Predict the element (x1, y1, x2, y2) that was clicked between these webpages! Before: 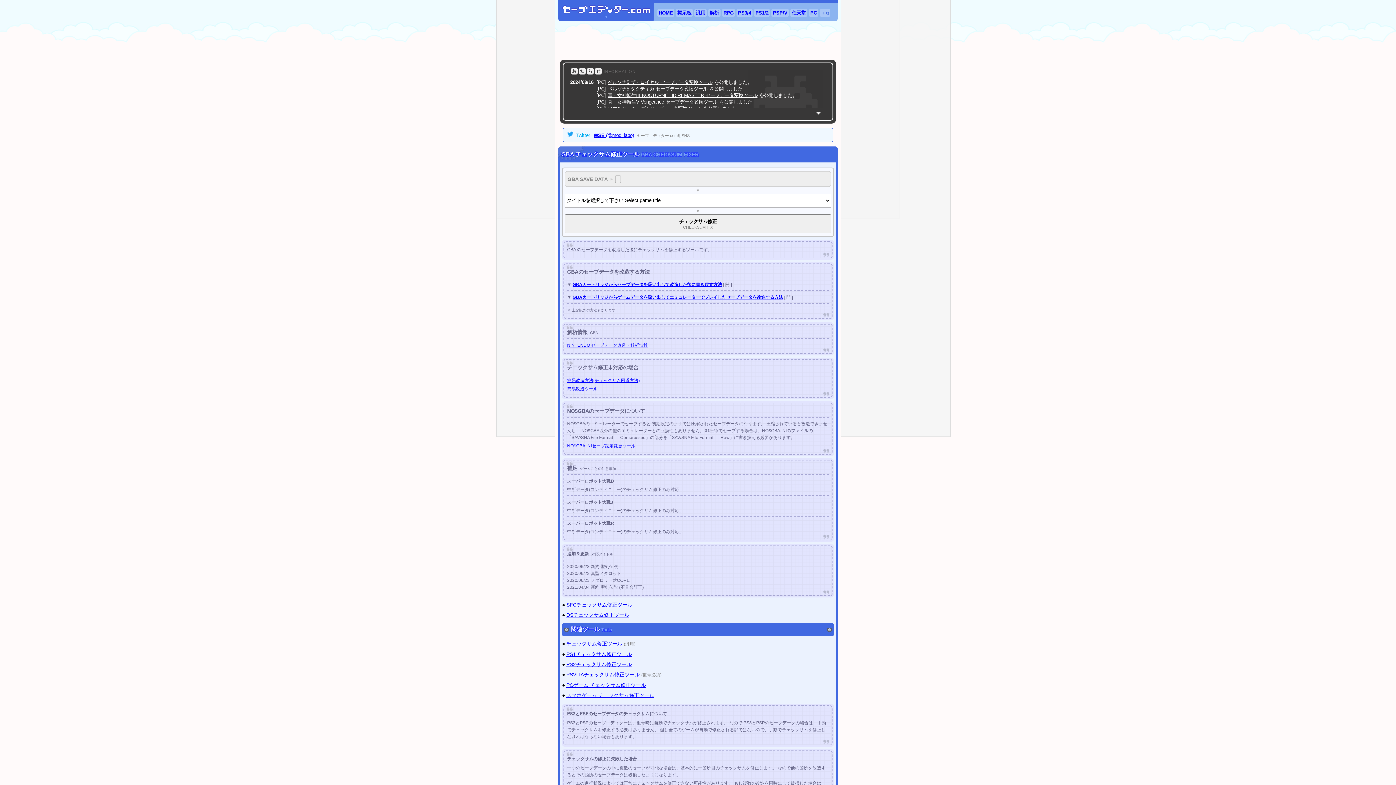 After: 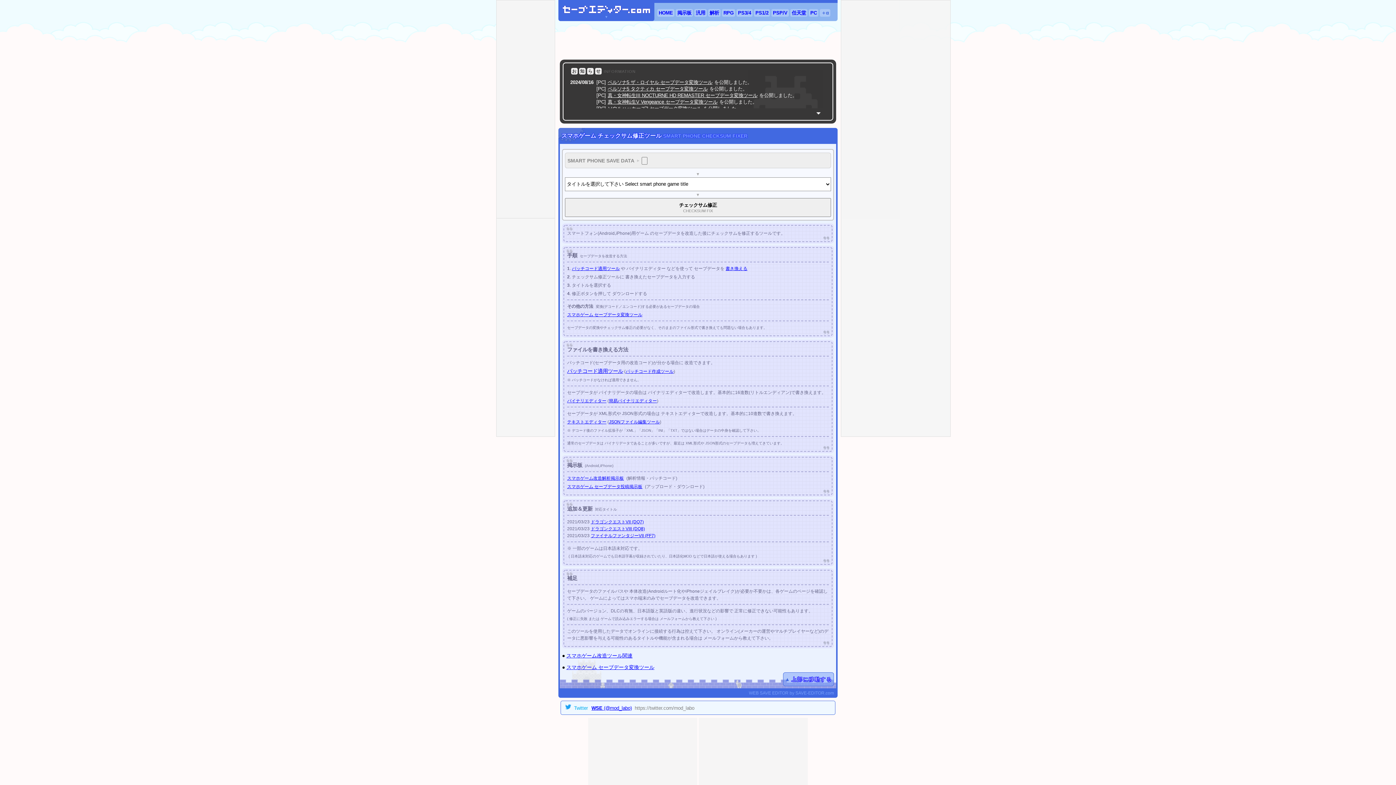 Action: label: スマホゲーム チェックサム修正ツール bbox: (566, 692, 654, 698)